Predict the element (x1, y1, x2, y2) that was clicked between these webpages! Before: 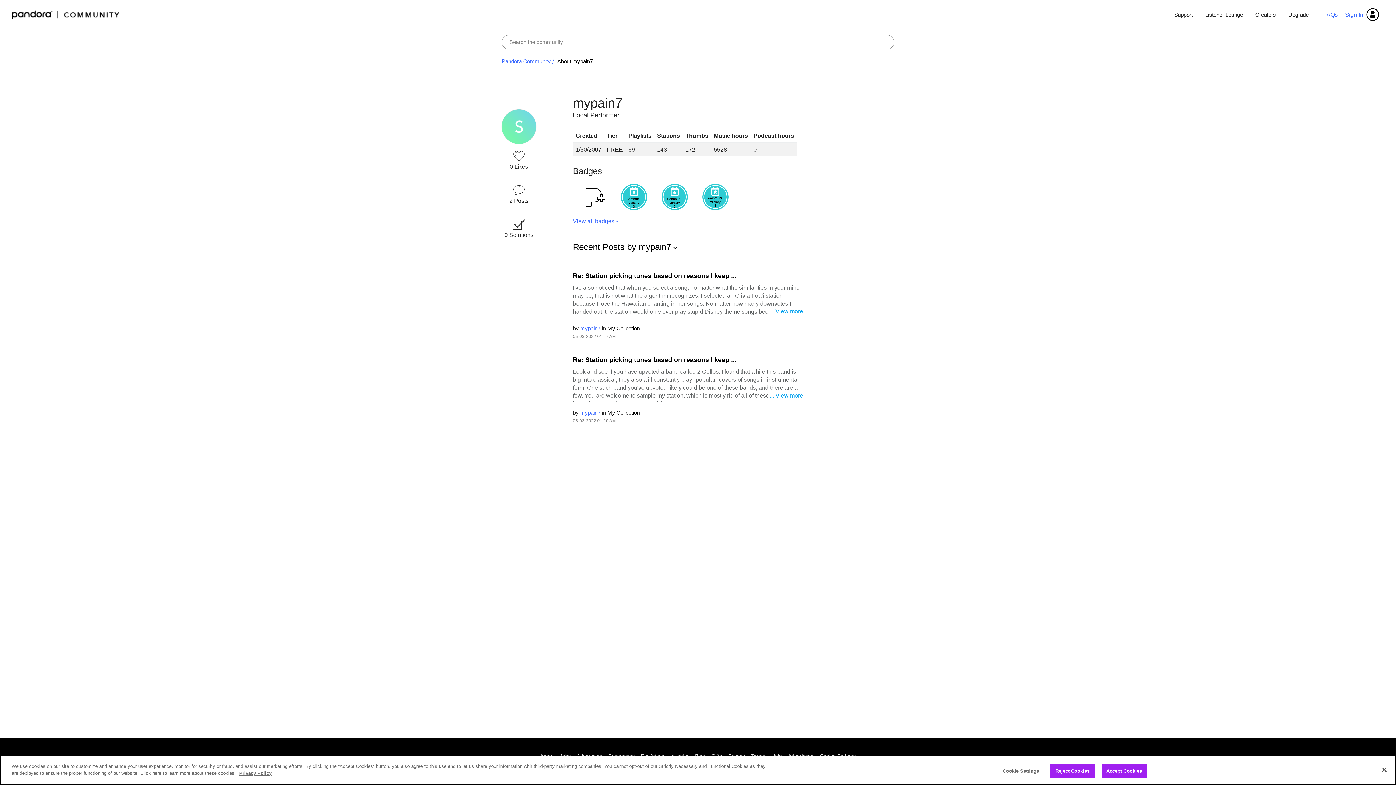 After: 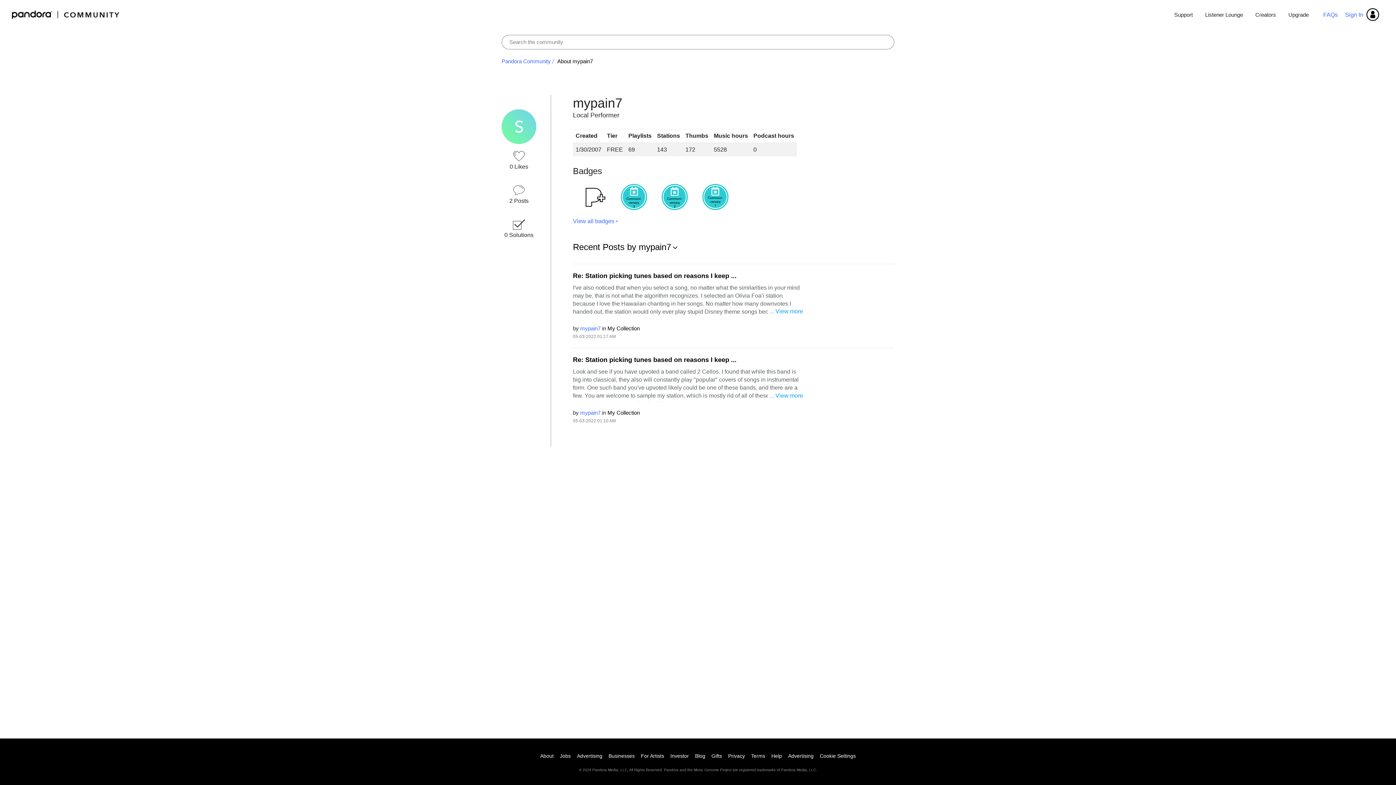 Action: bbox: (1101, 763, 1147, 778) label: Accept Cookies